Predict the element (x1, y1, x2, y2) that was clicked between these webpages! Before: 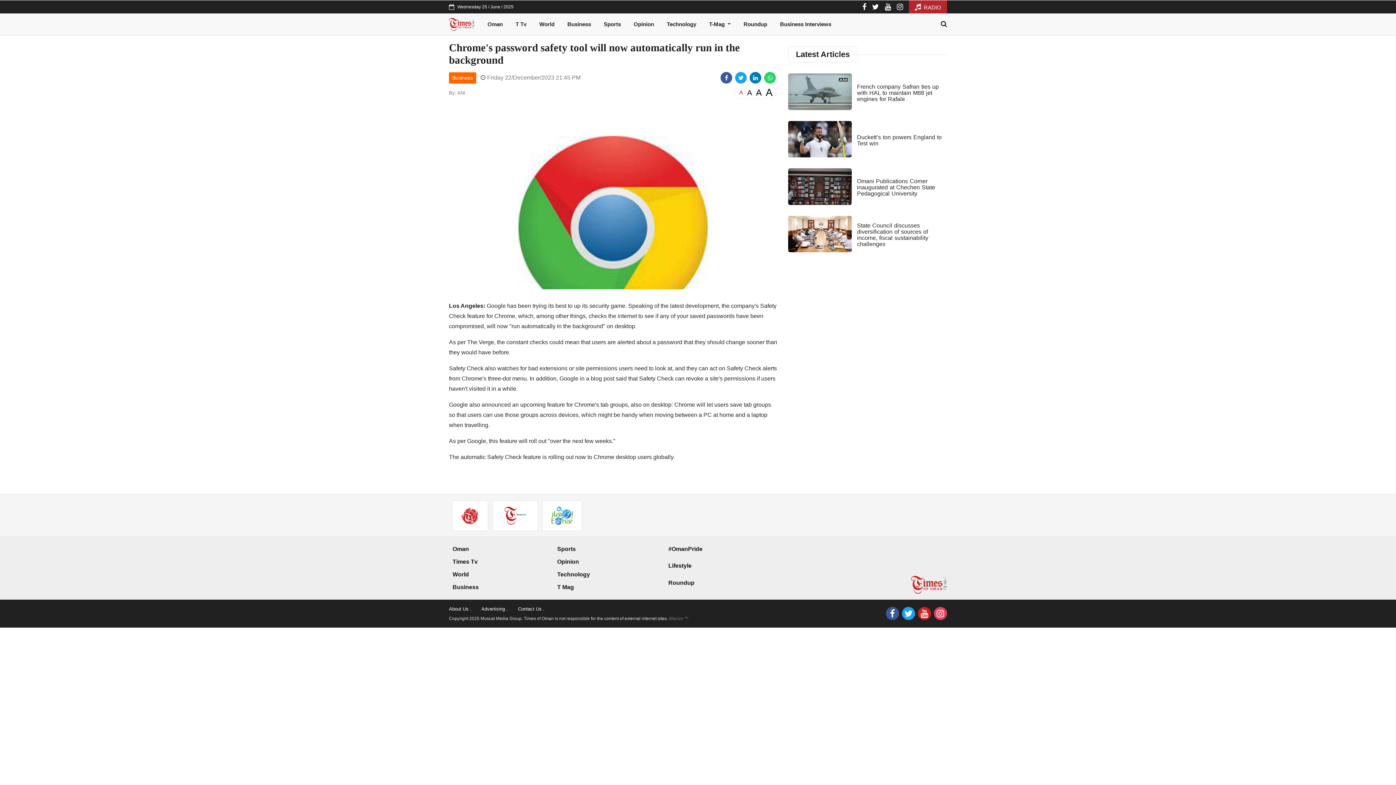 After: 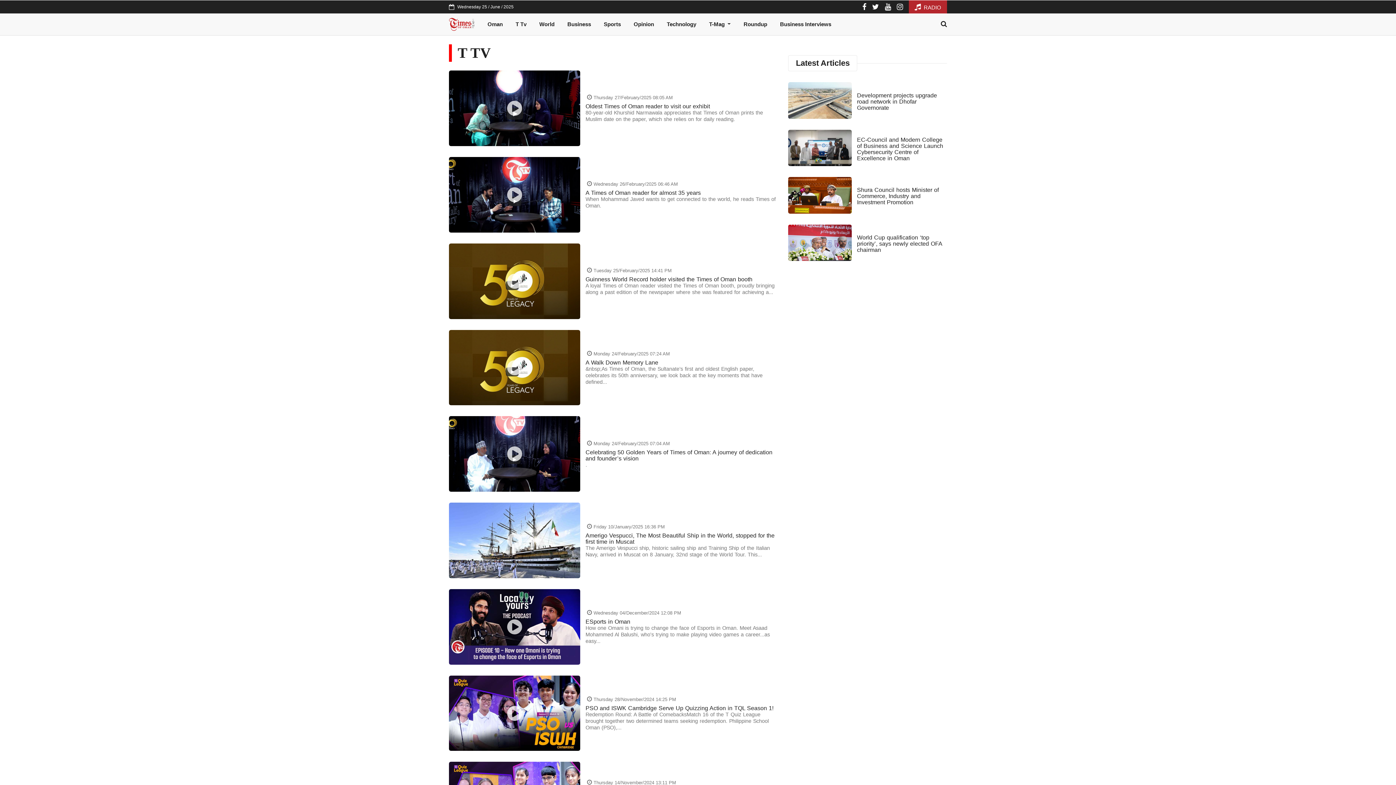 Action: label: T Tv bbox: (509, 16, 533, 32)